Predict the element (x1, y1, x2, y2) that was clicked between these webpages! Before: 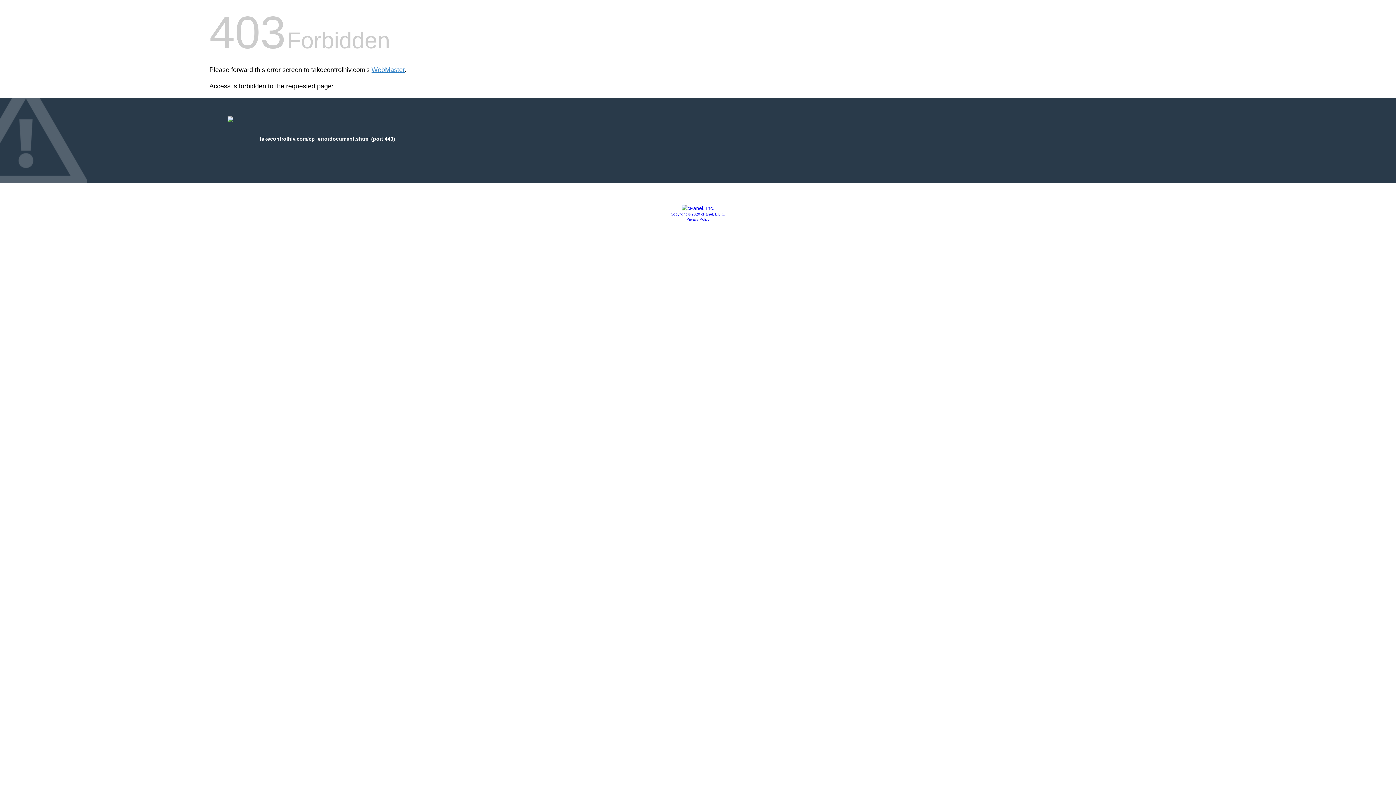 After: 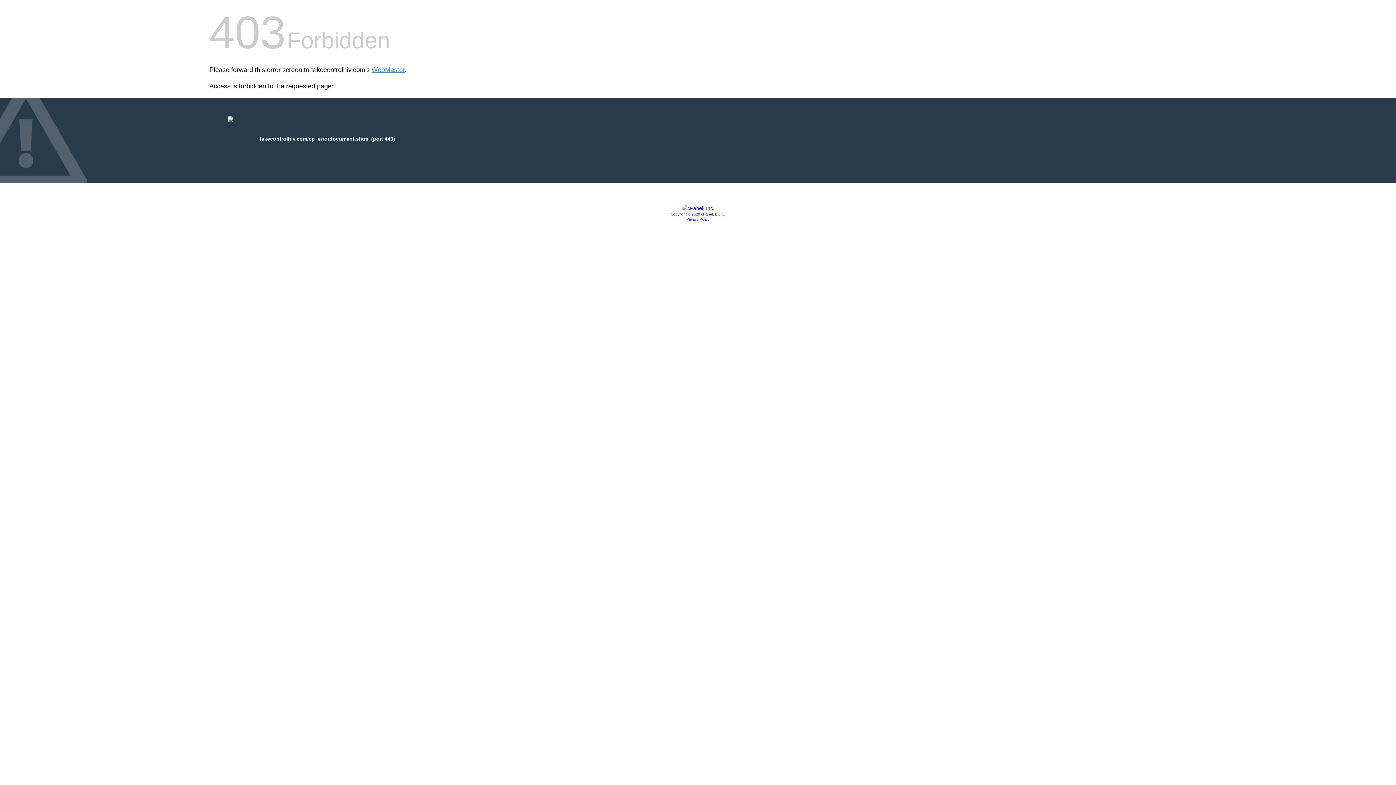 Action: bbox: (670, 212, 725, 216) label: Copyright © 2020 cPanel, L.L.C.